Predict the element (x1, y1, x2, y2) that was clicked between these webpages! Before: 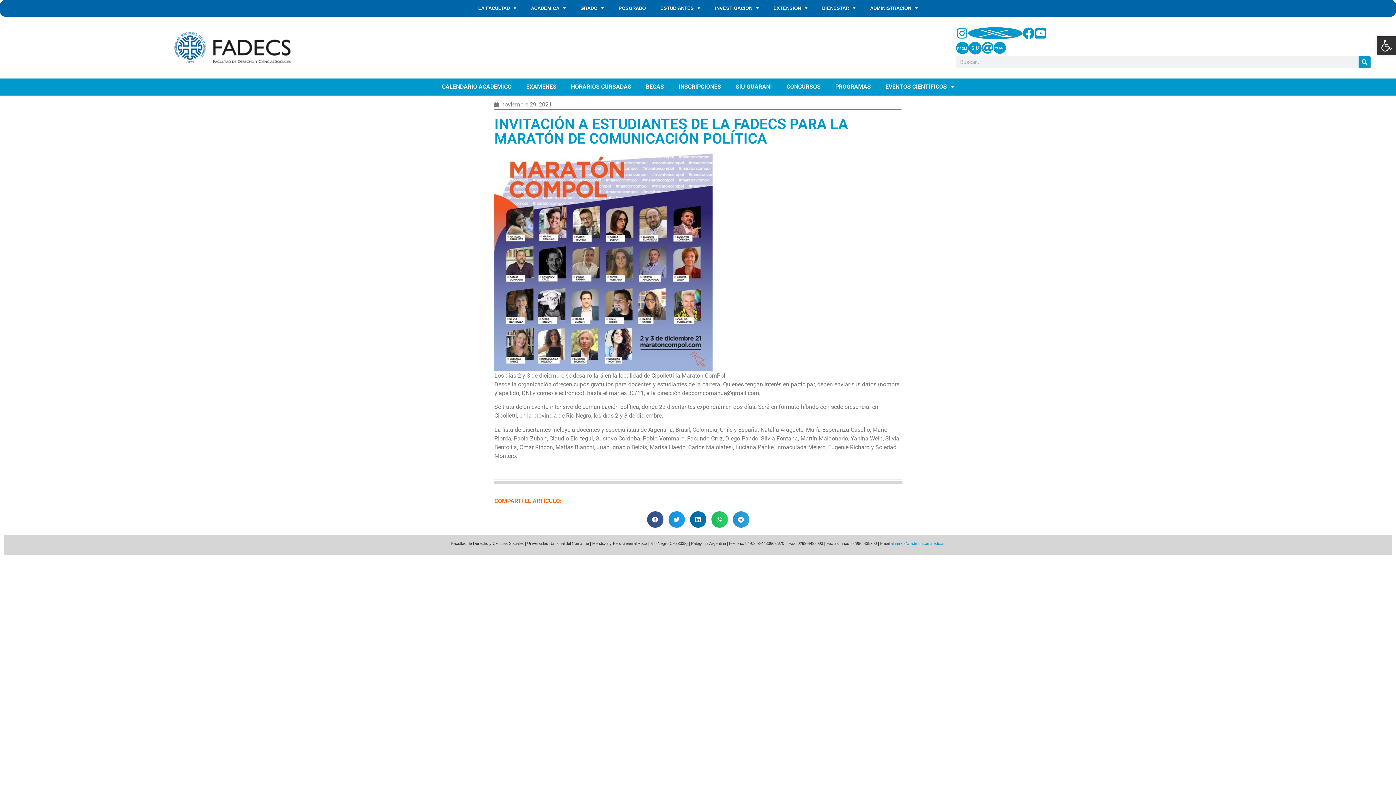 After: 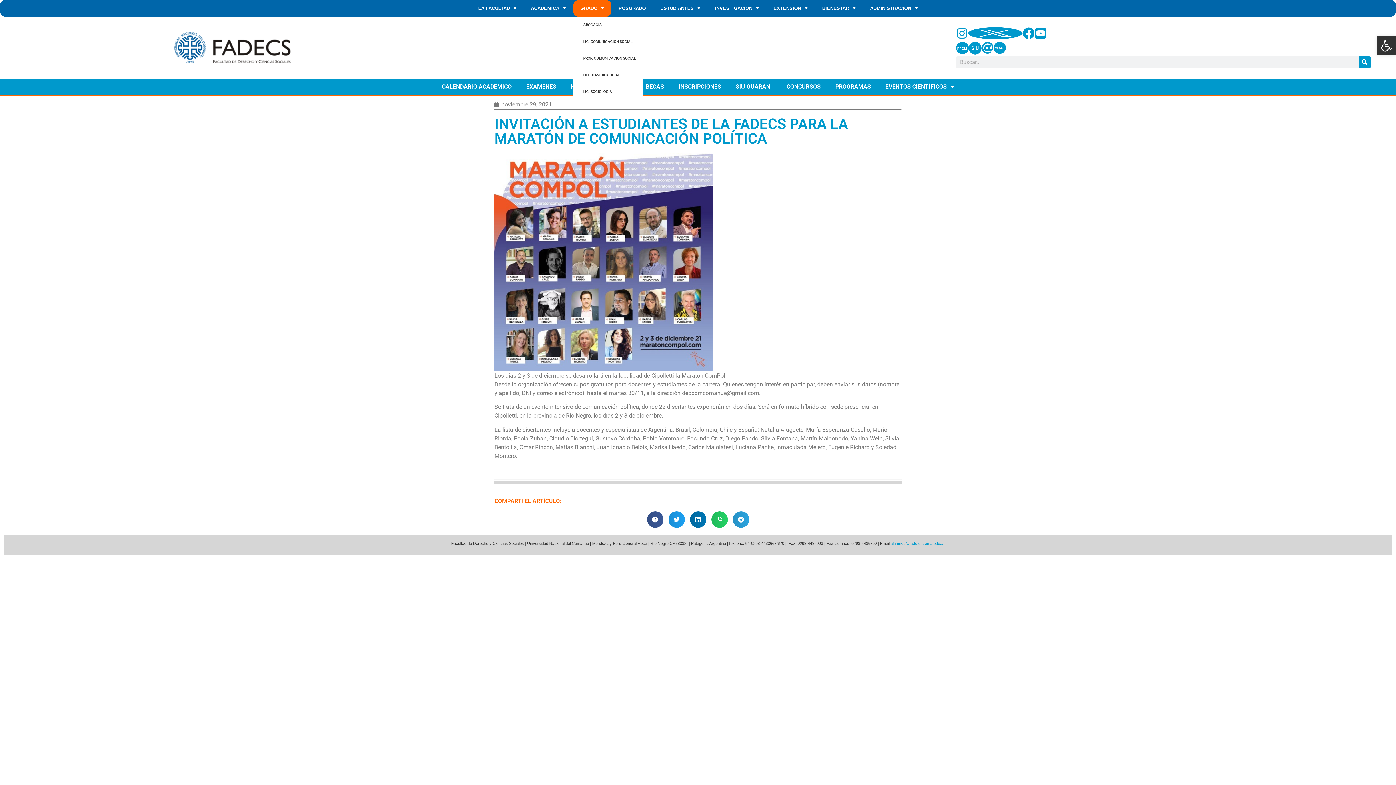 Action: bbox: (573, 0, 611, 16) label: GRADO